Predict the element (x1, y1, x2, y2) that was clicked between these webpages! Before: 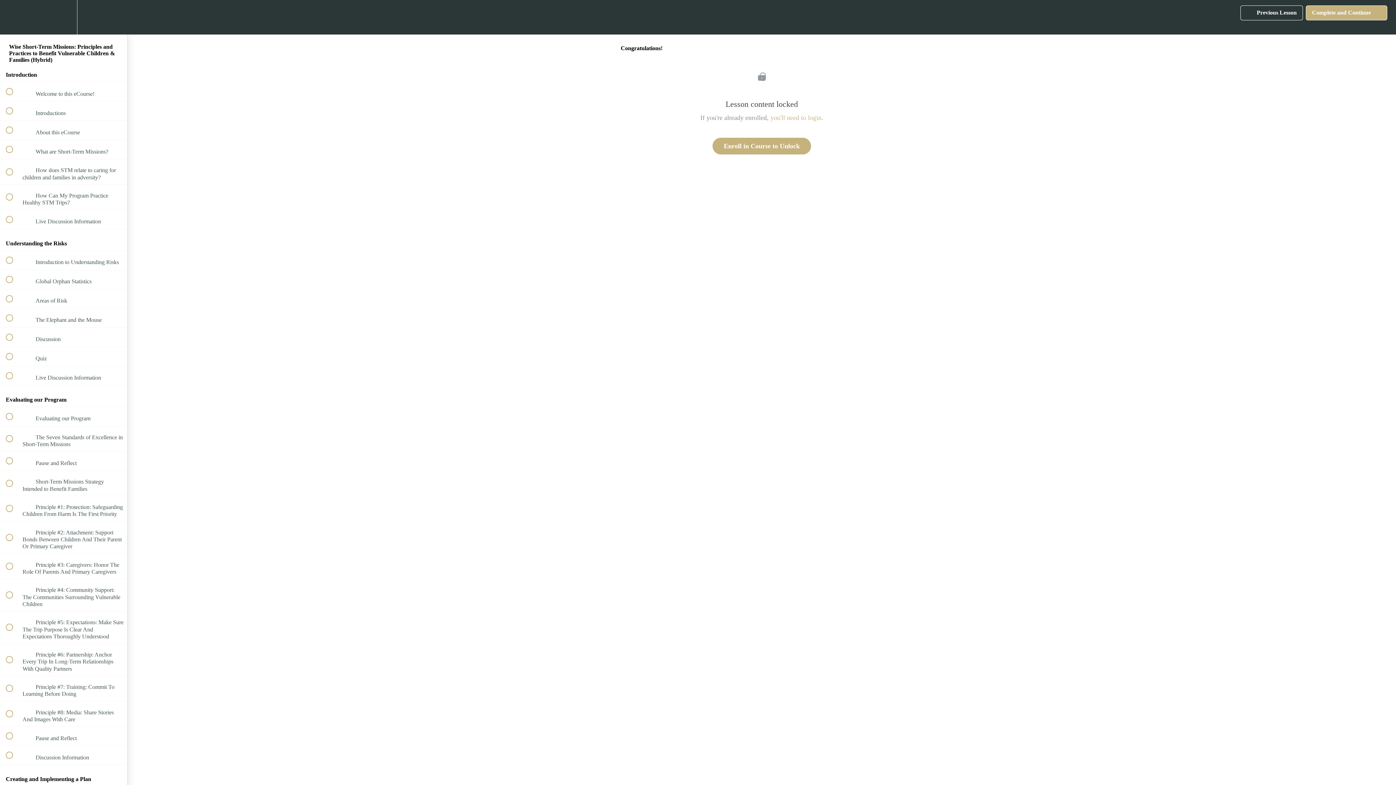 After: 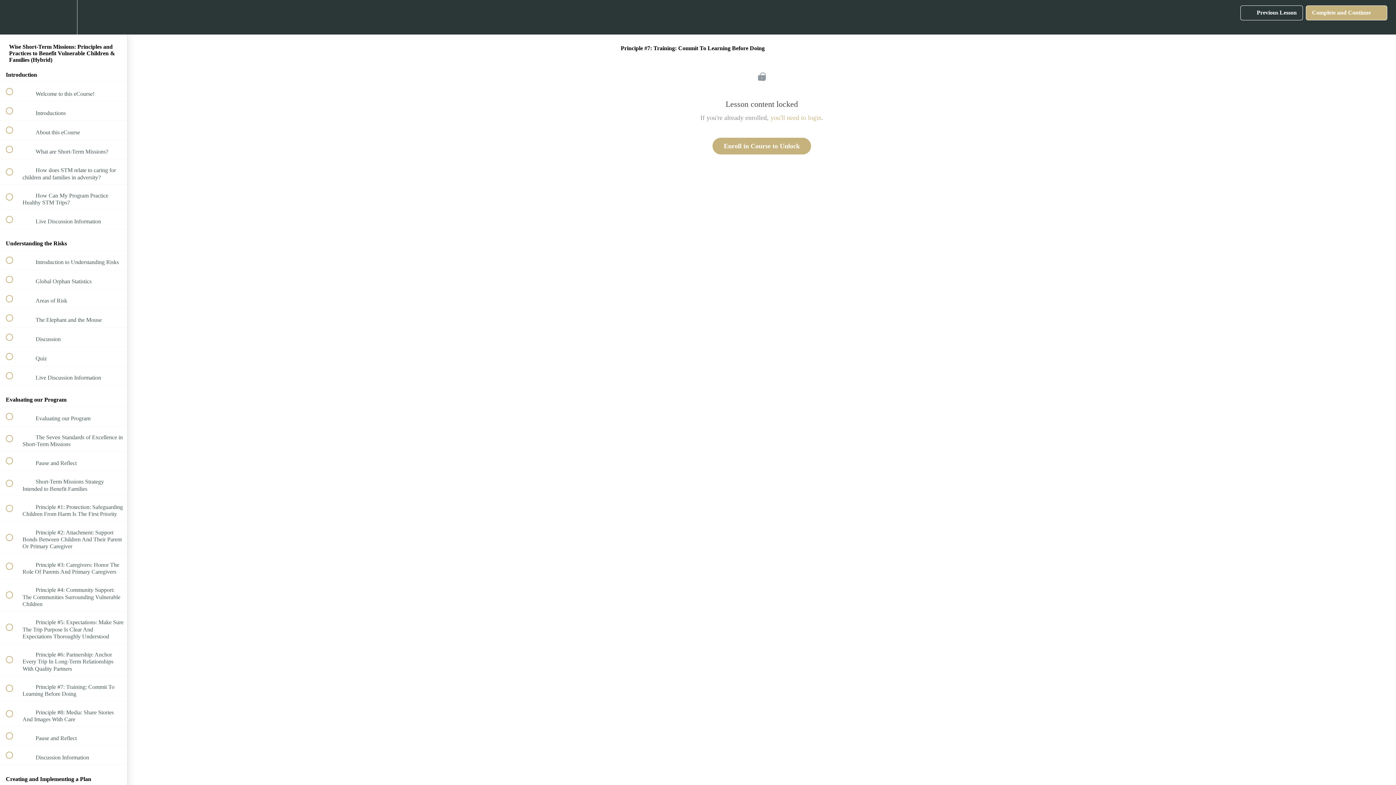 Action: bbox: (0, 676, 127, 701) label:  
 Principle #7: Training: Commit To Learning Before Doing